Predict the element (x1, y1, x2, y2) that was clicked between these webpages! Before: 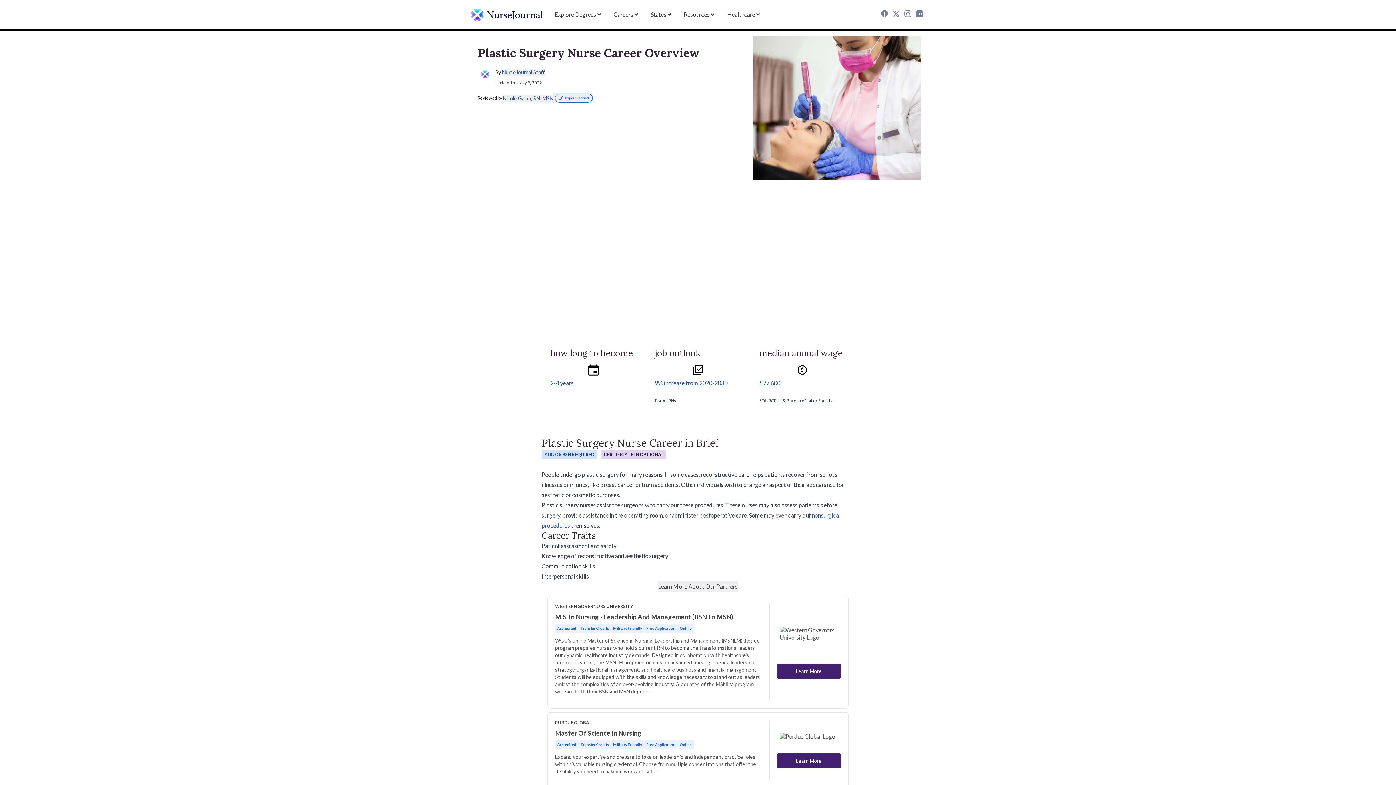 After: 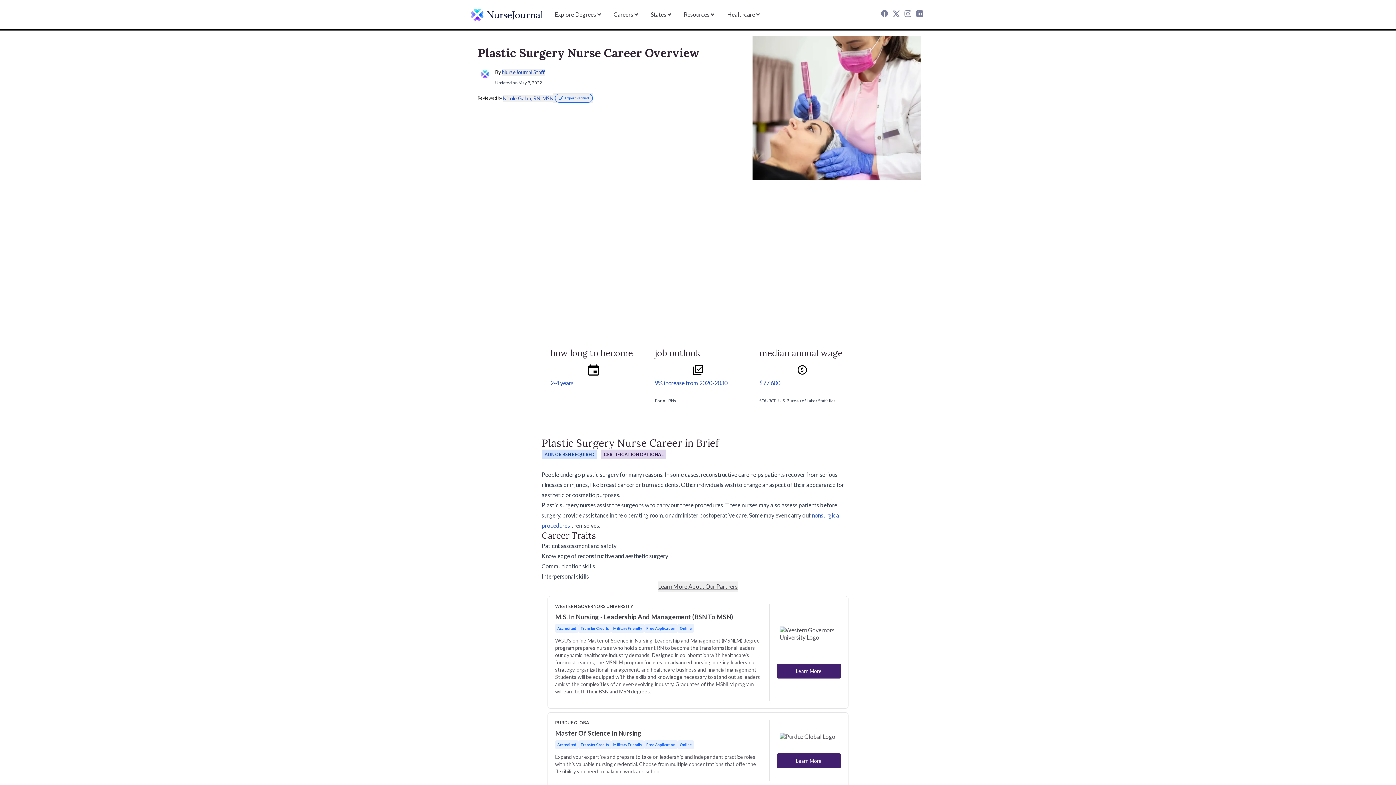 Action: bbox: (904, 10, 913, 18)